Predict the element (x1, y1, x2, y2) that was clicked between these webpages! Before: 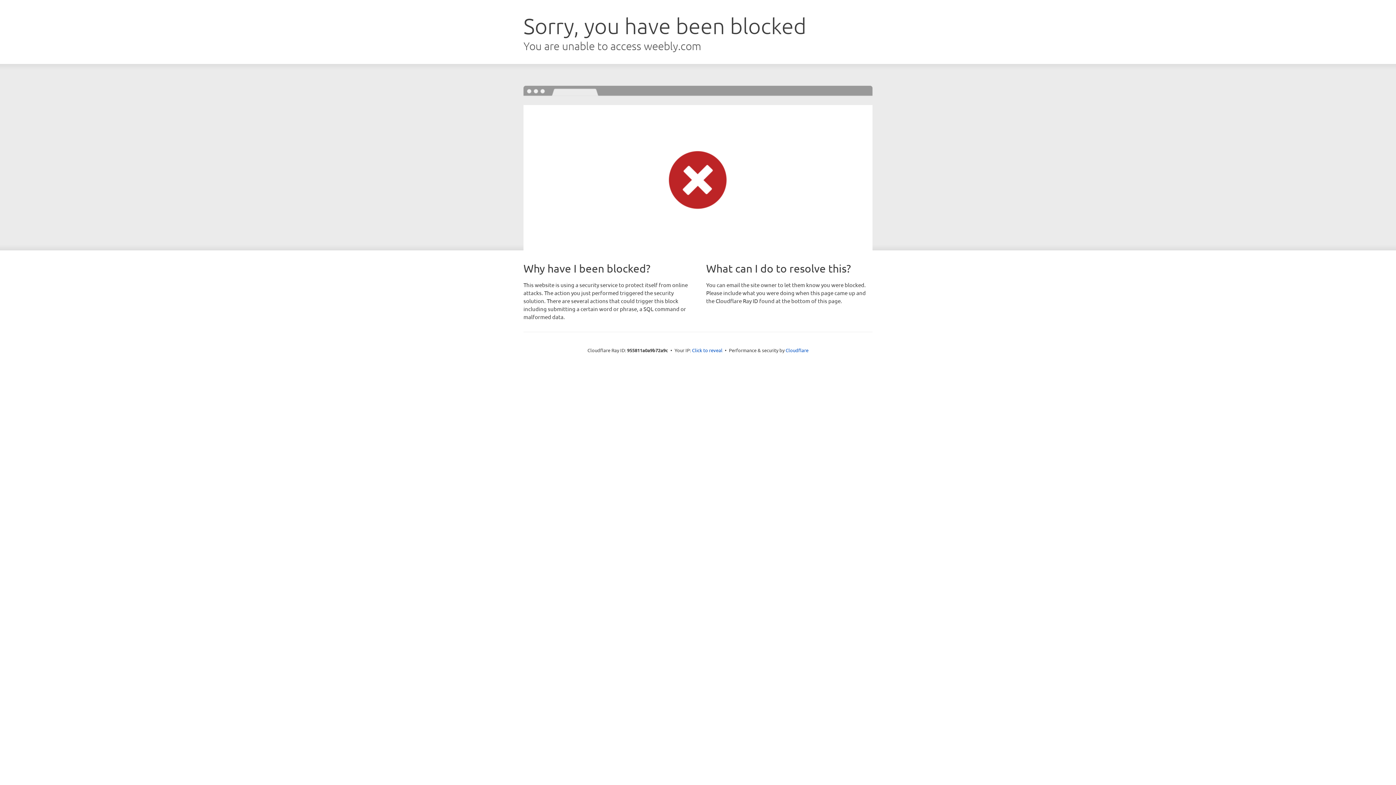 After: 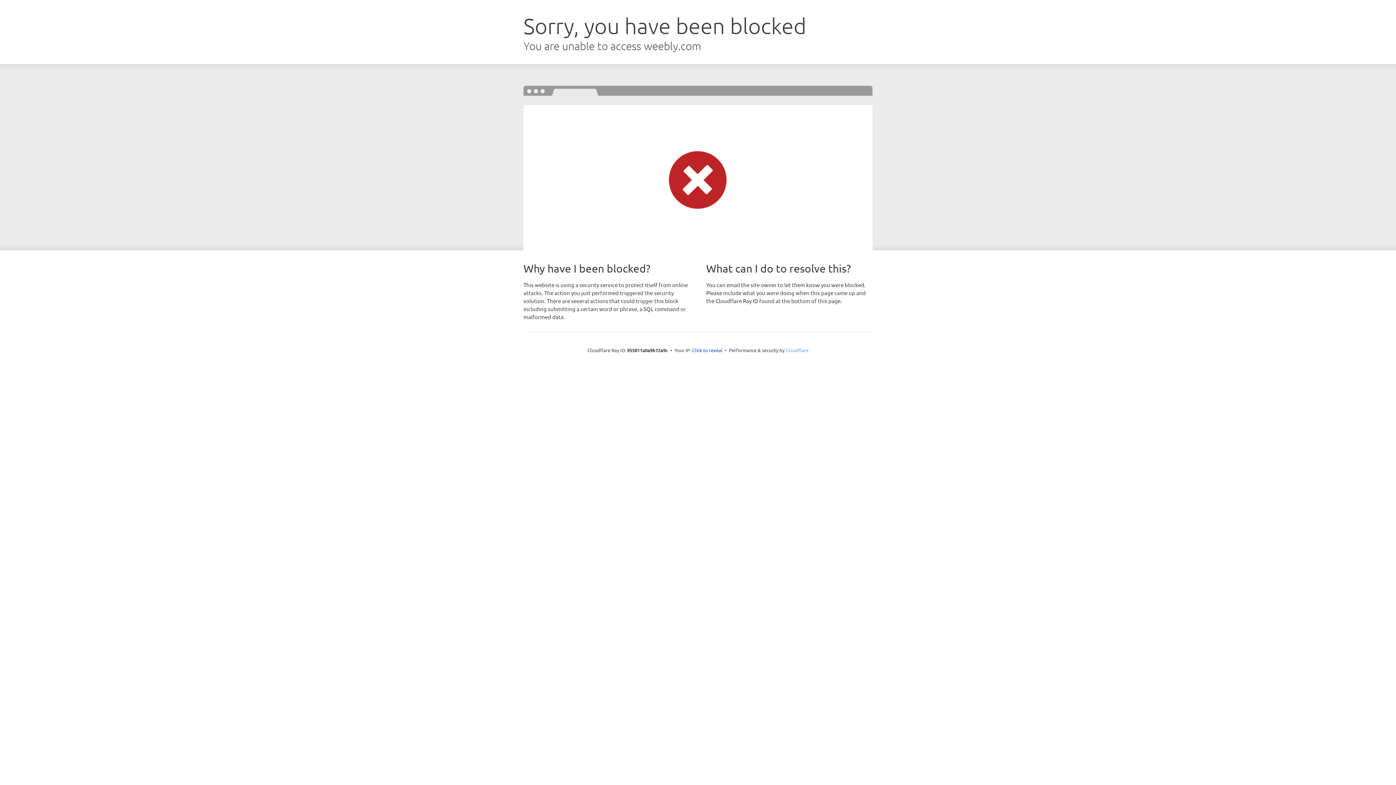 Action: bbox: (785, 347, 808, 353) label: Cloudflare